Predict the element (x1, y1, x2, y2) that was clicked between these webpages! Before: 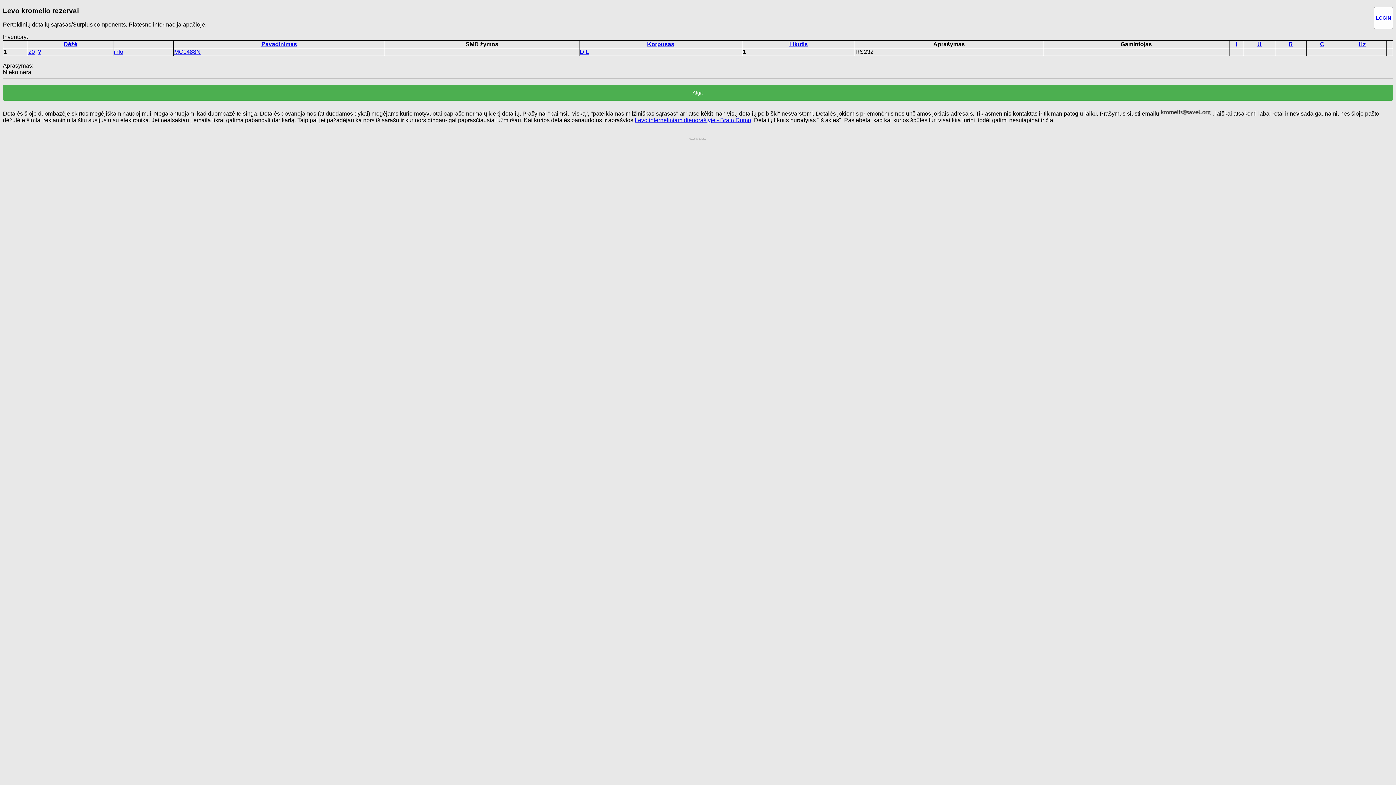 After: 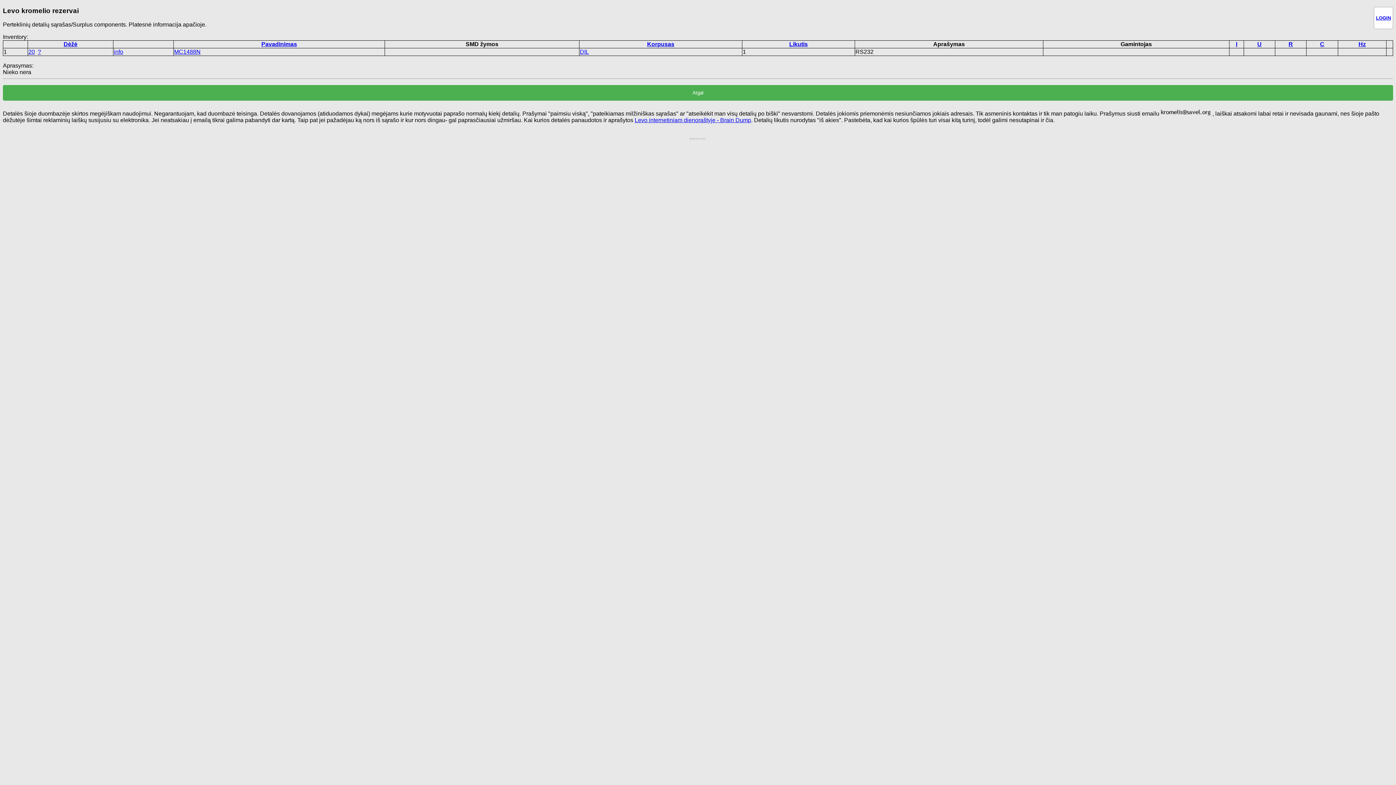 Action: label: Pavadinimas bbox: (261, 41, 297, 47)